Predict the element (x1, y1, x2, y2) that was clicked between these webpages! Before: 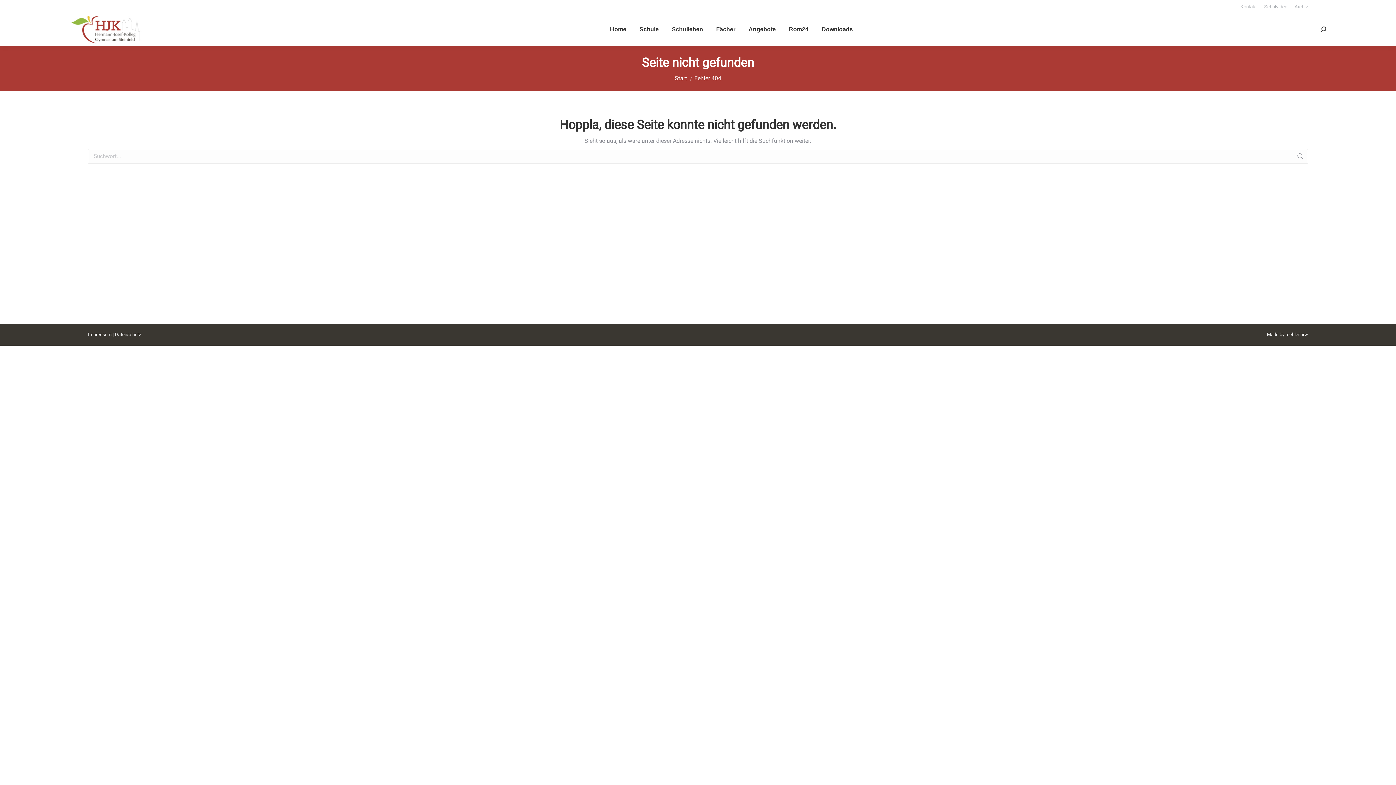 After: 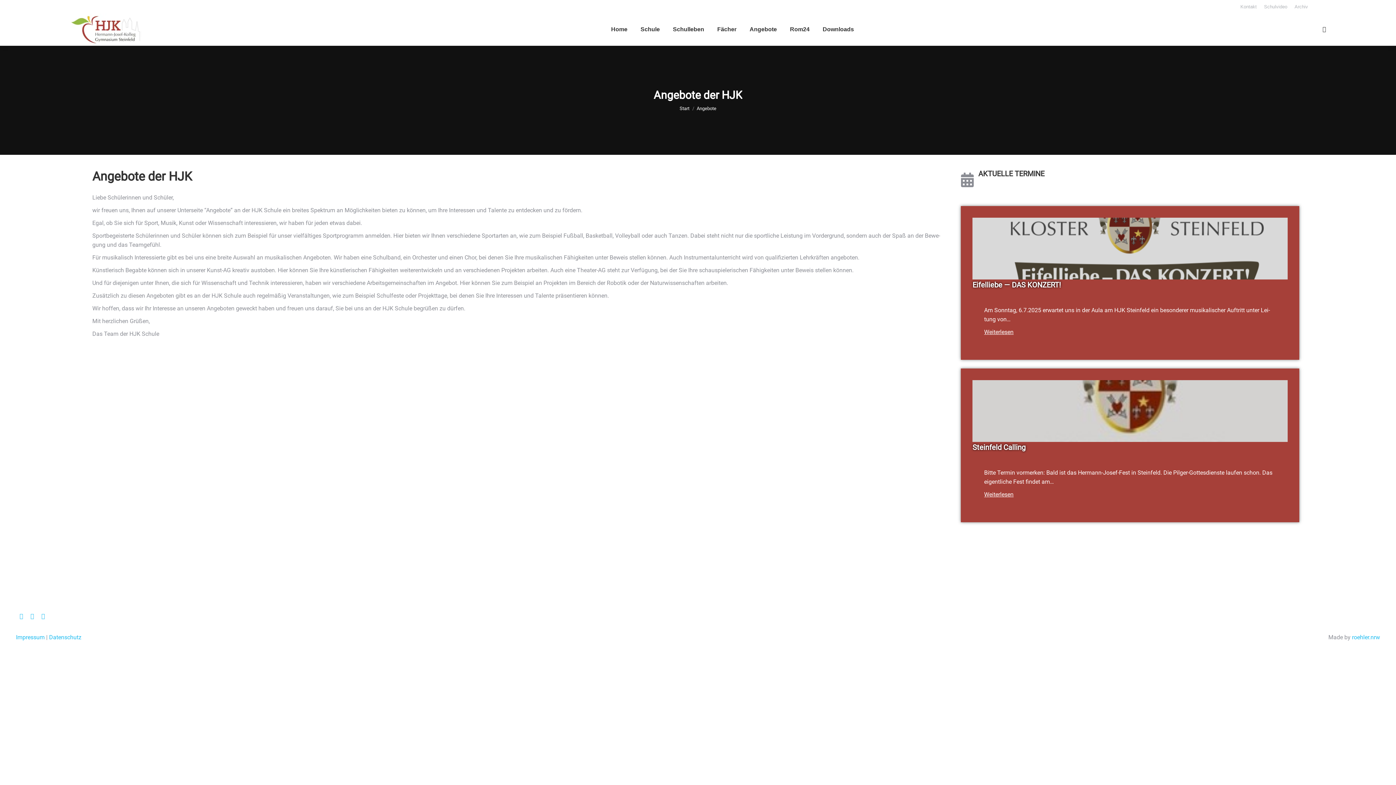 Action: bbox: (747, 19, 777, 39) label: Ange­bo­te